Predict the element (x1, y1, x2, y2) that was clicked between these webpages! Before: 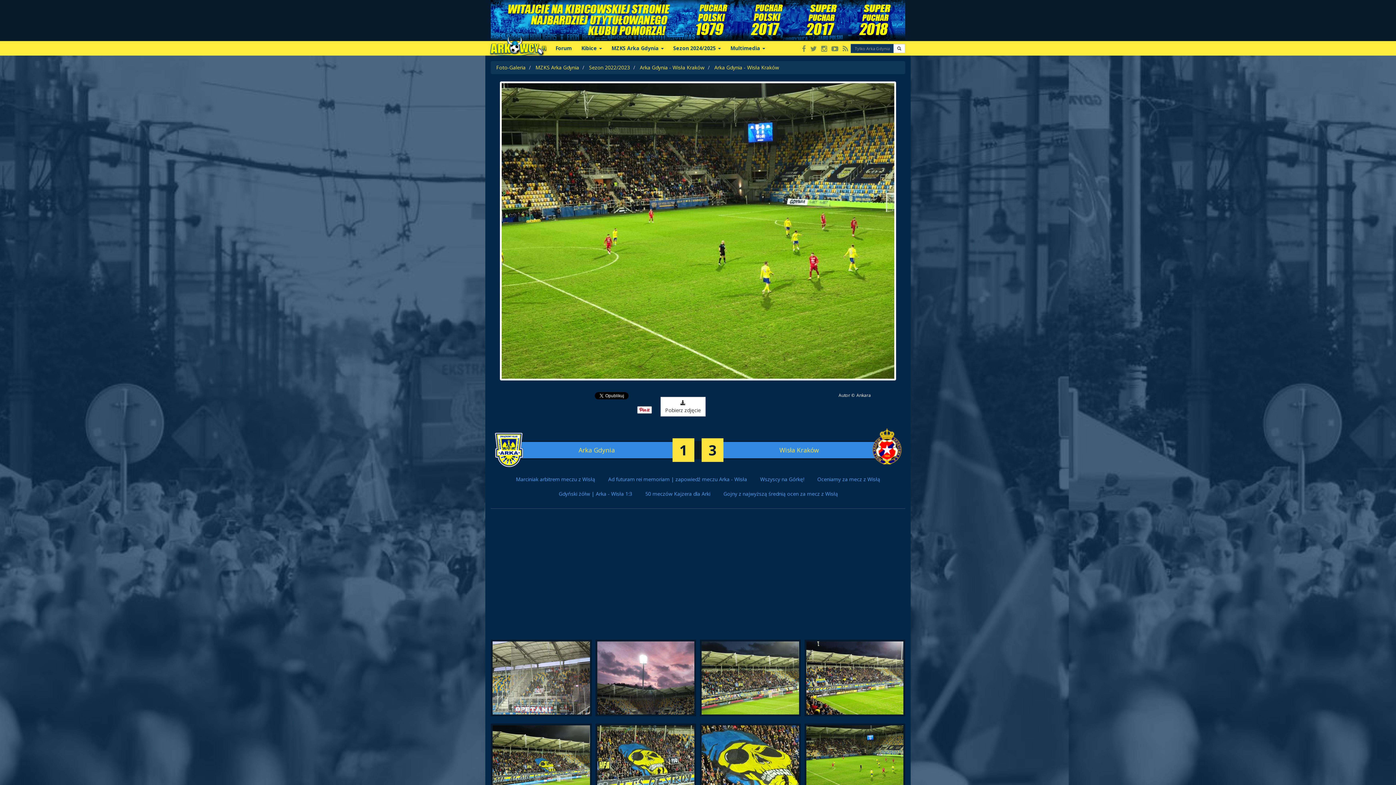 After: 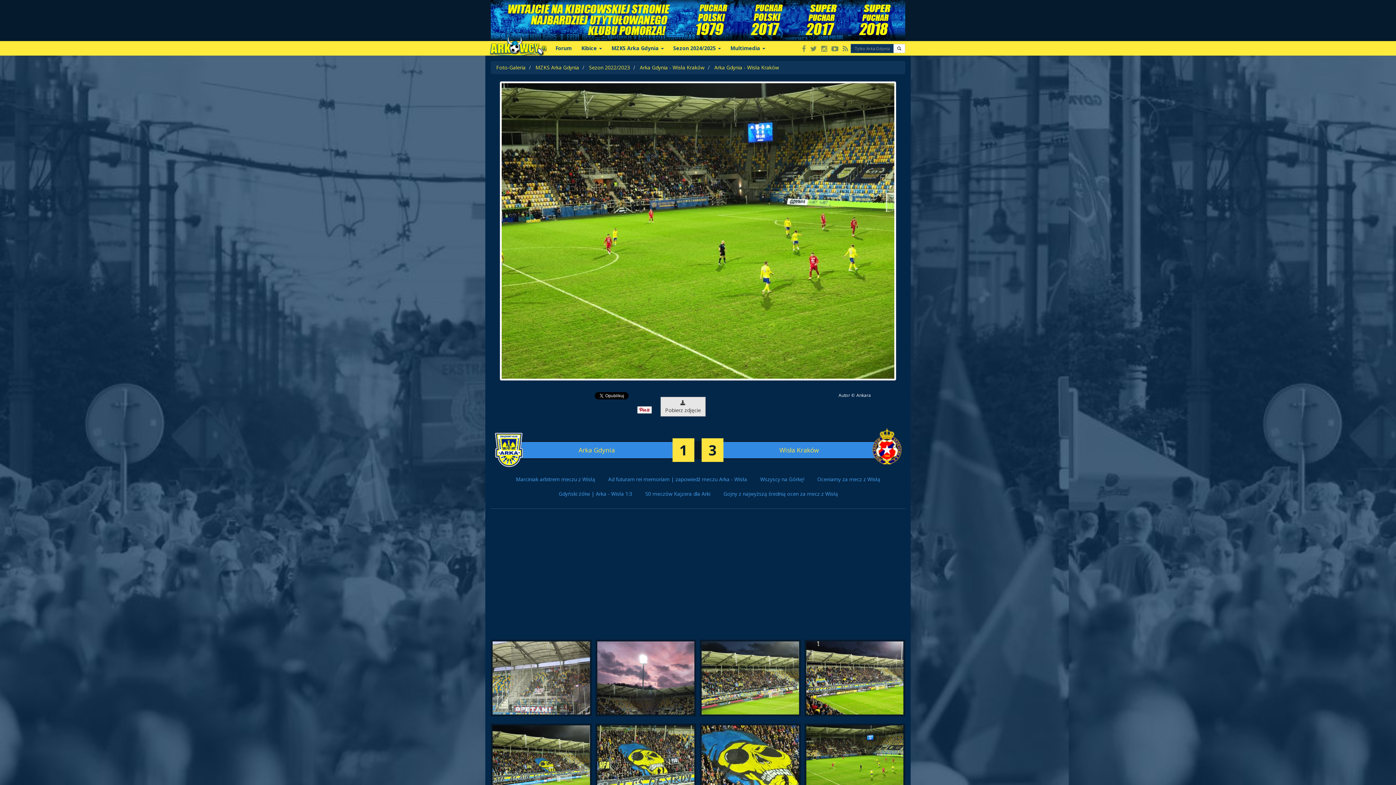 Action: label: 
Pobierz zdjęcie bbox: (660, 397, 705, 416)